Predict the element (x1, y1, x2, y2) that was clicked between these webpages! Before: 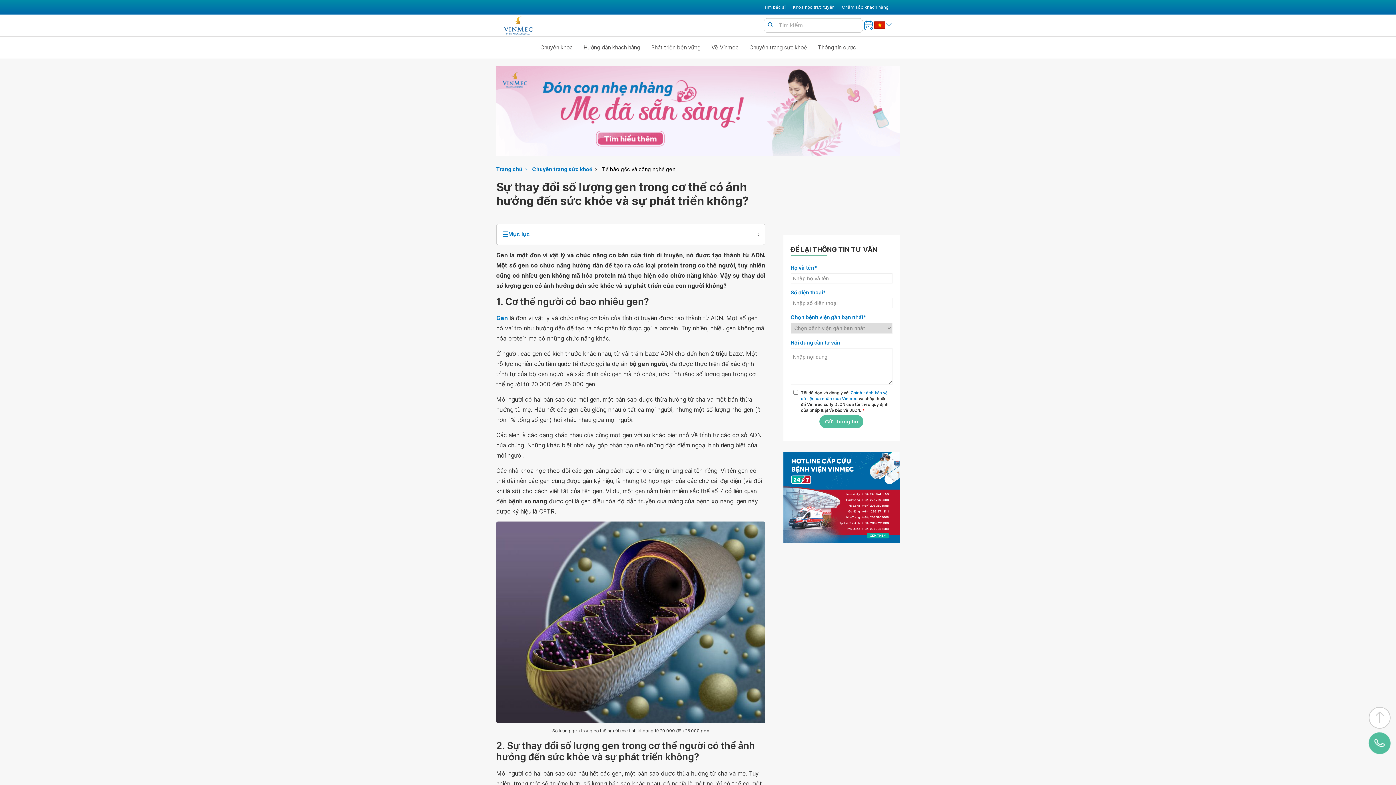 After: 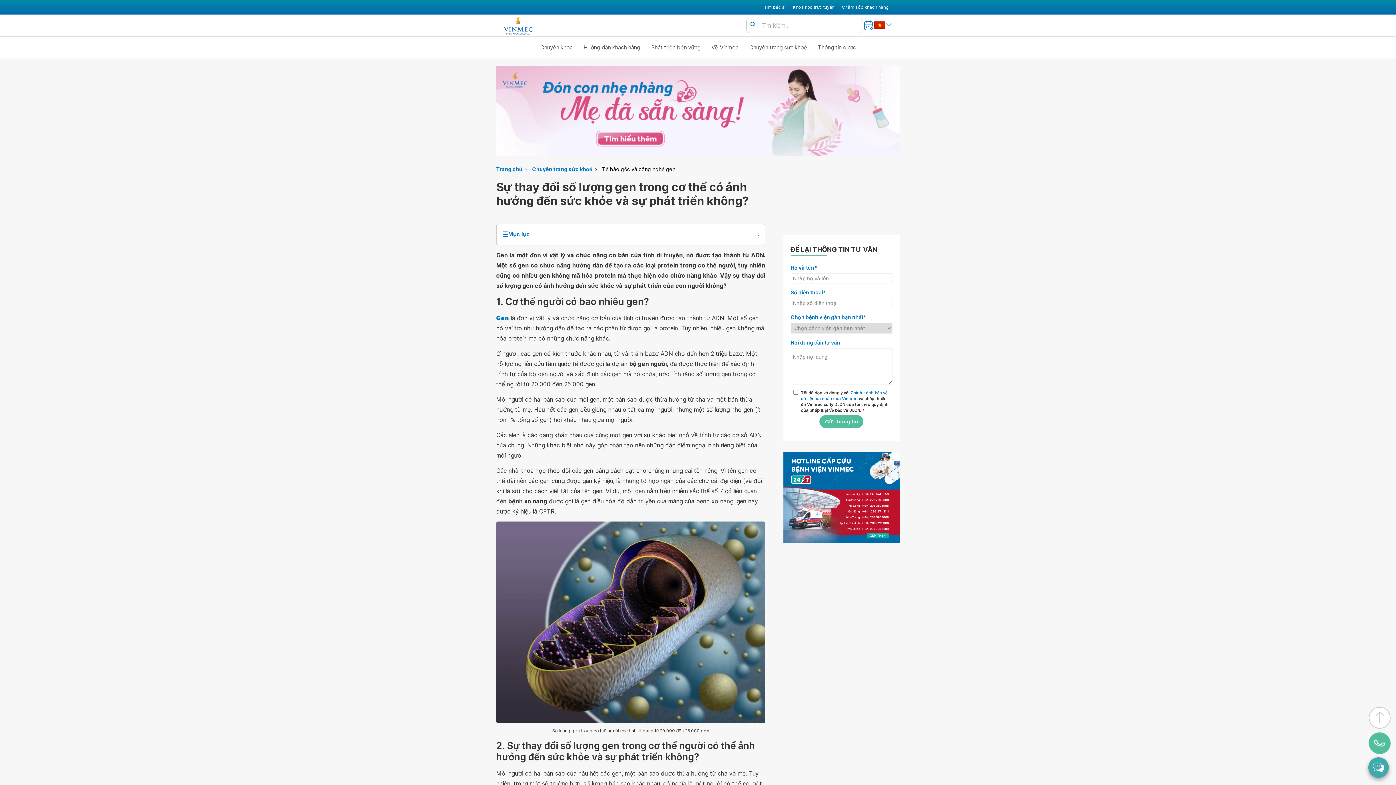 Action: label: up to top bbox: (1369, 707, 1390, 729)